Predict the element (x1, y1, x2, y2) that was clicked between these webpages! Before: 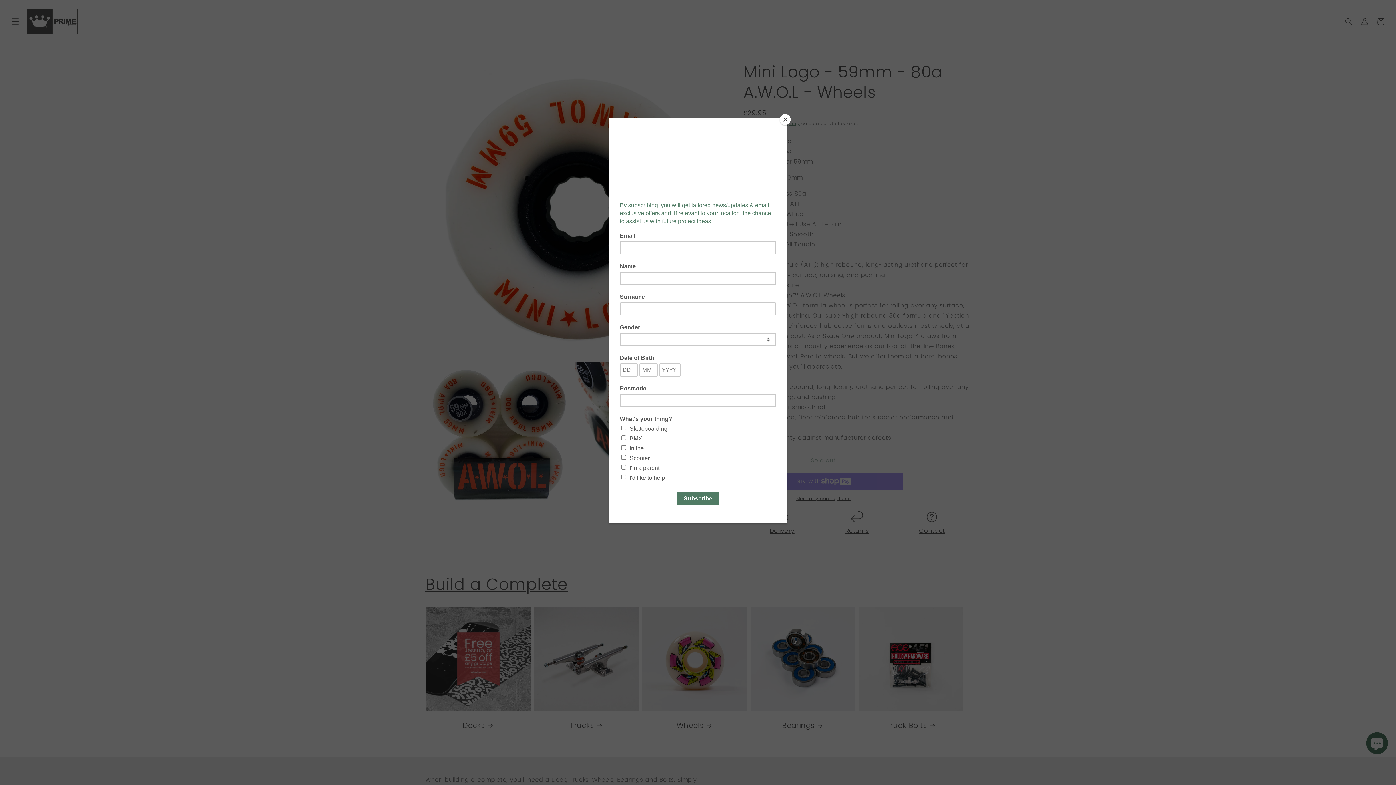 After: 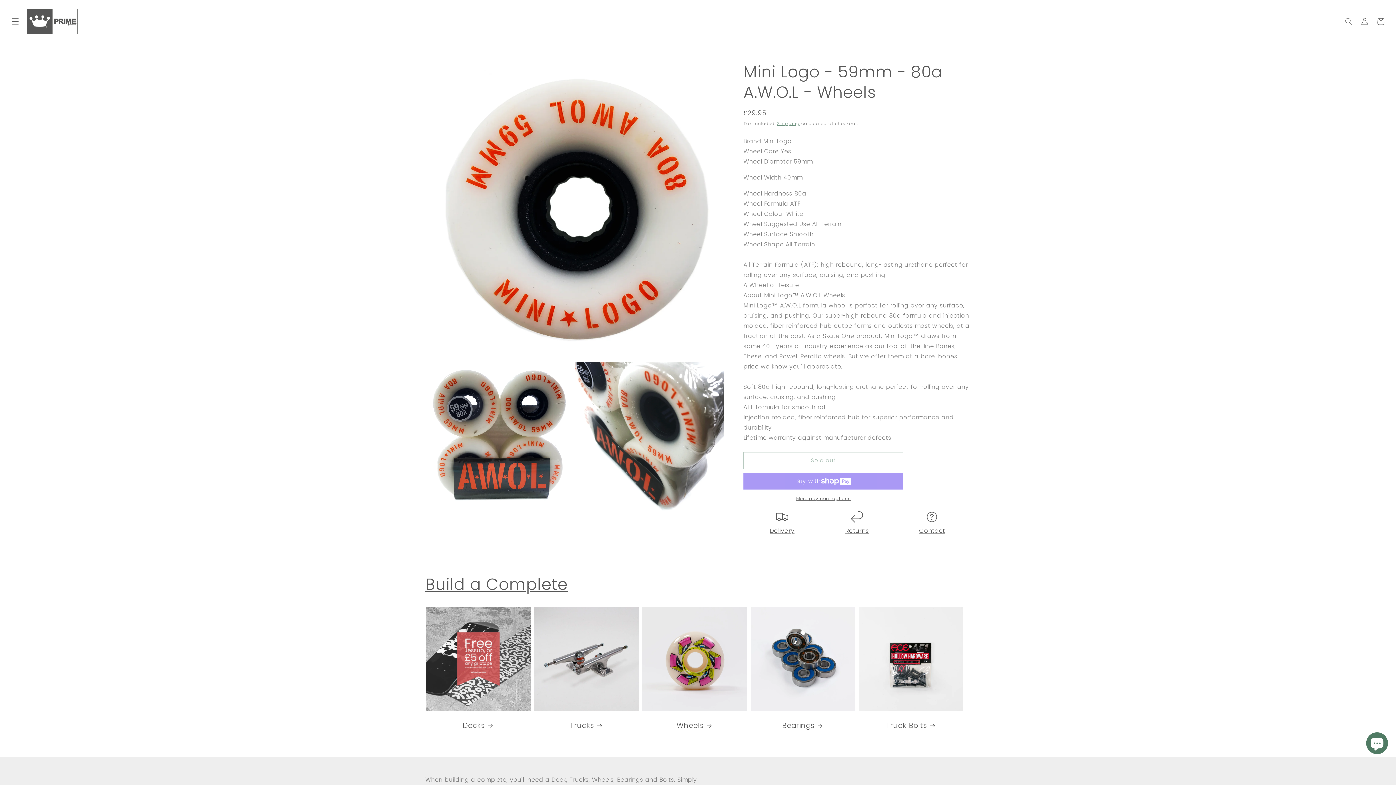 Action: label: Close bbox: (780, 114, 790, 125)